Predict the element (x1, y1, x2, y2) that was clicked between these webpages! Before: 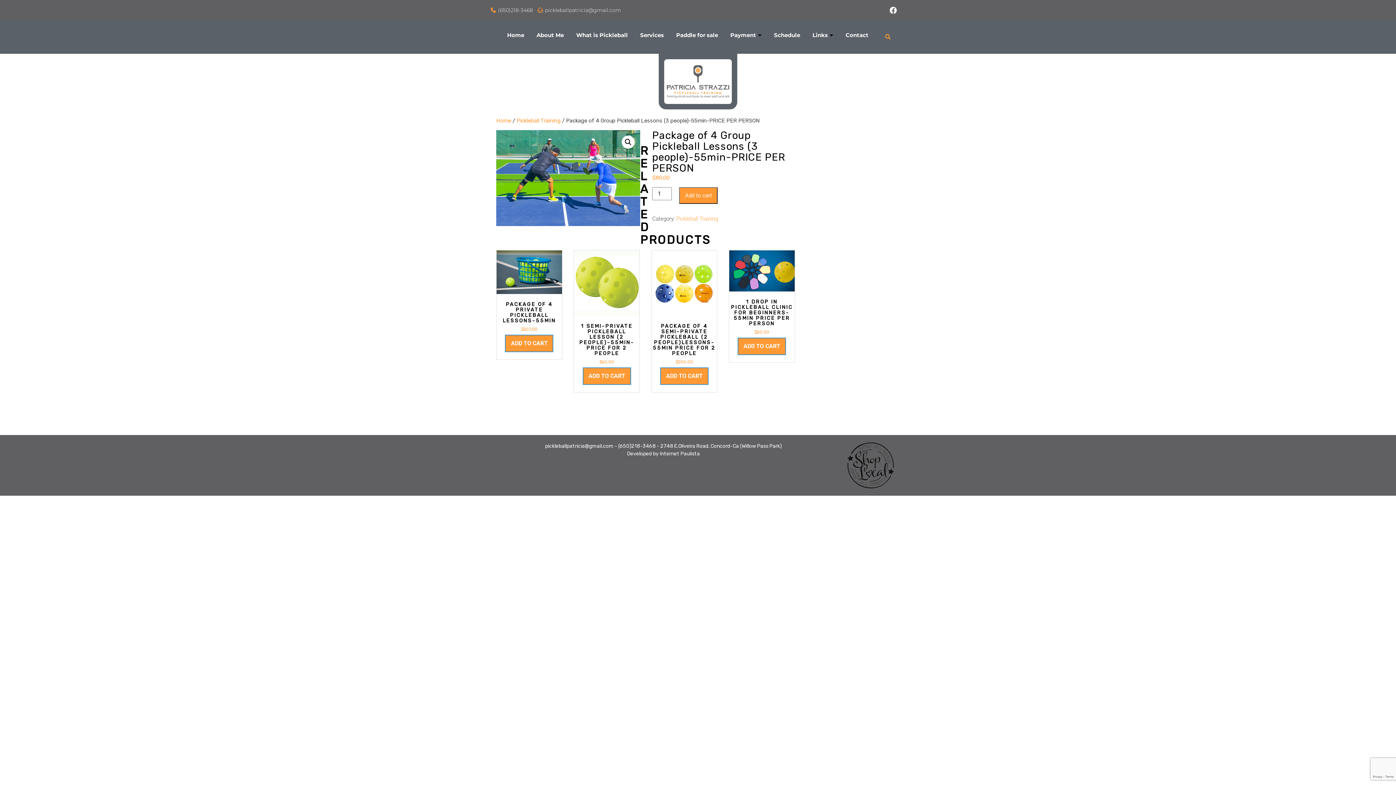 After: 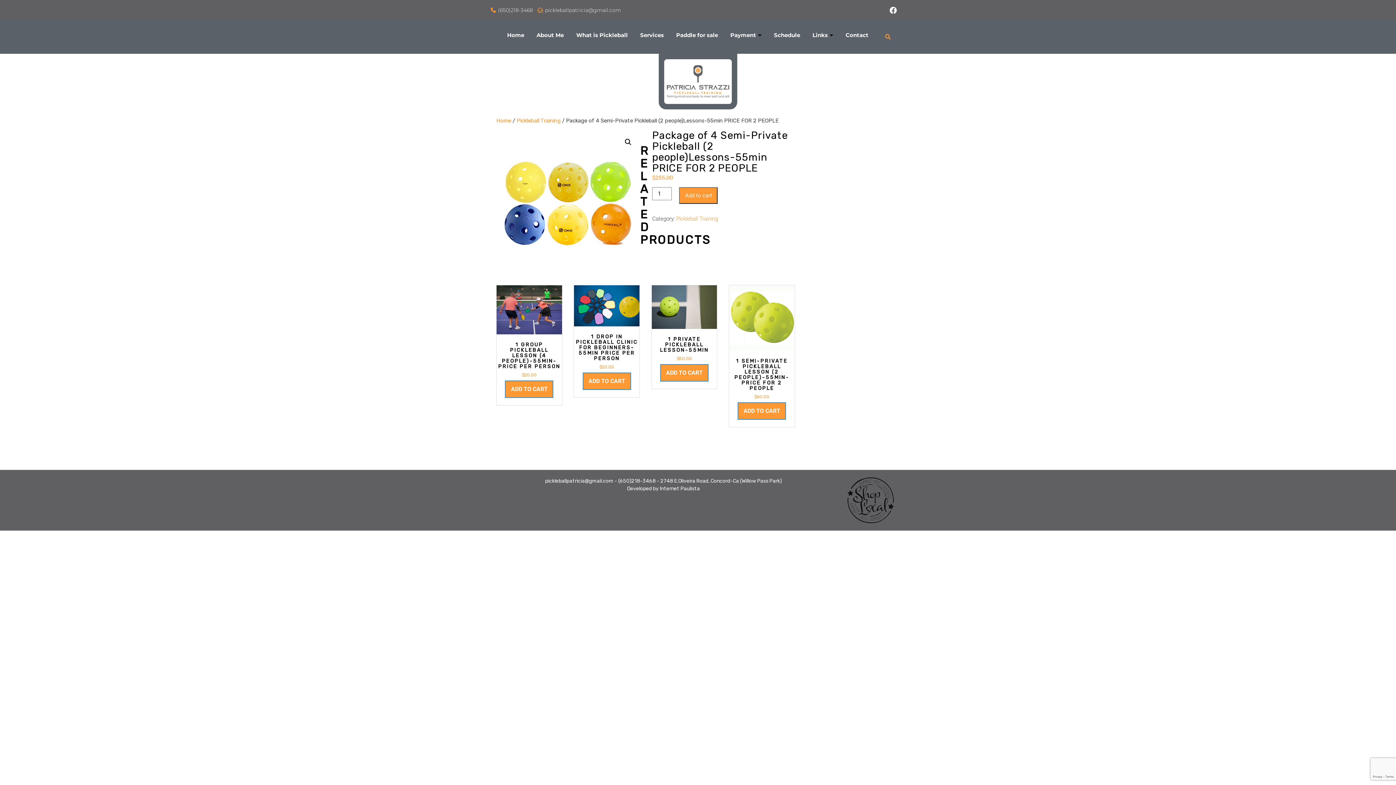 Action: bbox: (651, 250, 717, 365) label: PACKAGE OF 4 SEMI-PRIVATE PICKLEBALL (2 PEOPLE)LESSONS-55MIN PRICE FOR 2 PEOPLE
$255.00